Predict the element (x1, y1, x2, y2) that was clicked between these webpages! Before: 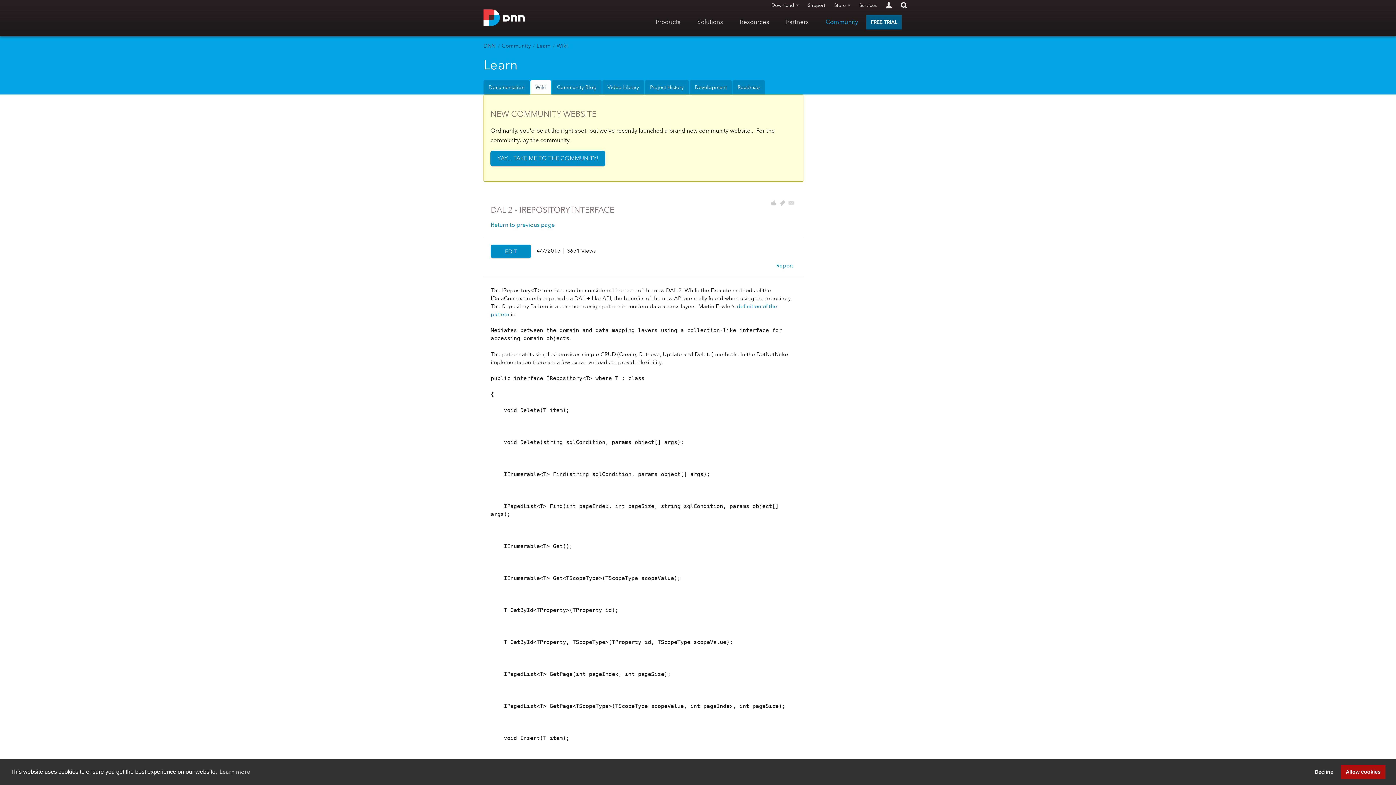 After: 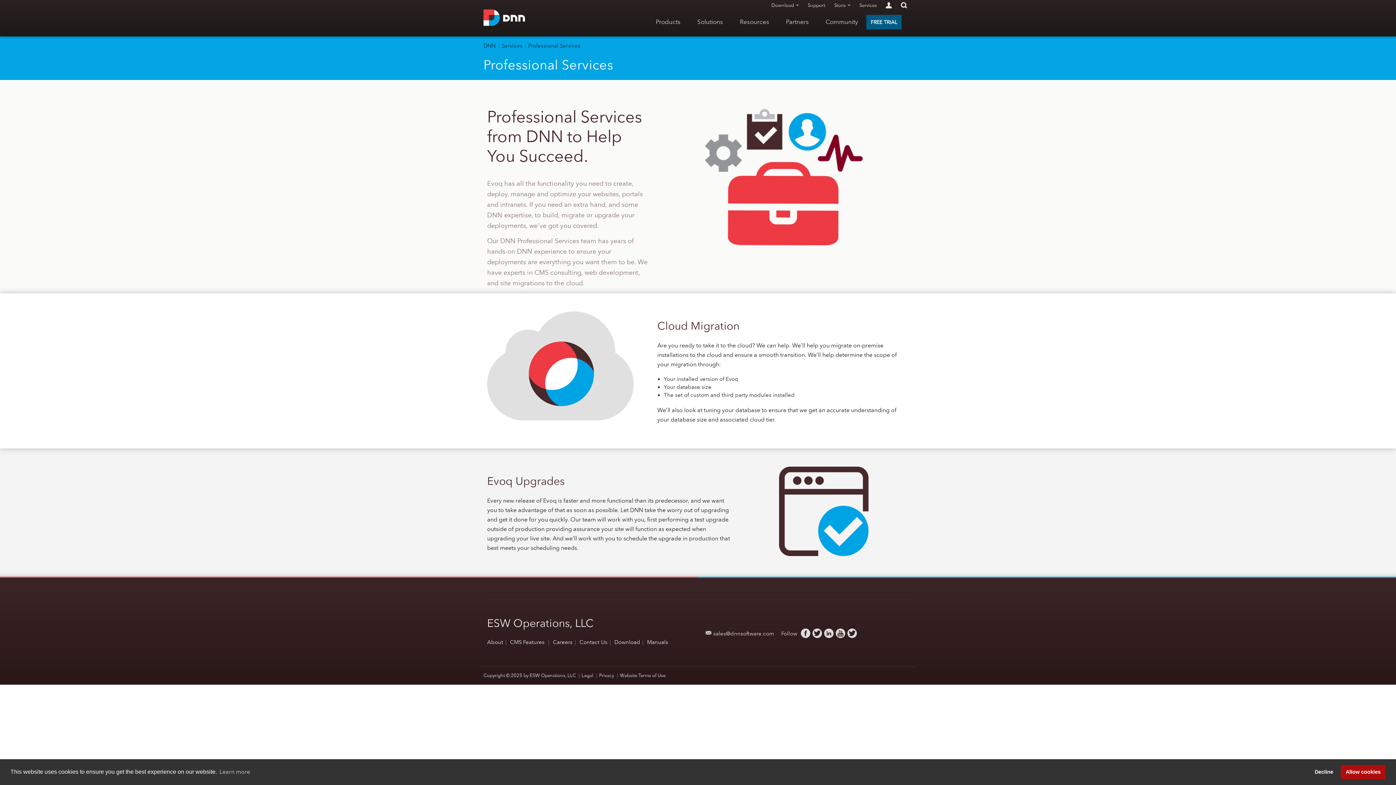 Action: label: Services bbox: (856, 0, 880, 10)